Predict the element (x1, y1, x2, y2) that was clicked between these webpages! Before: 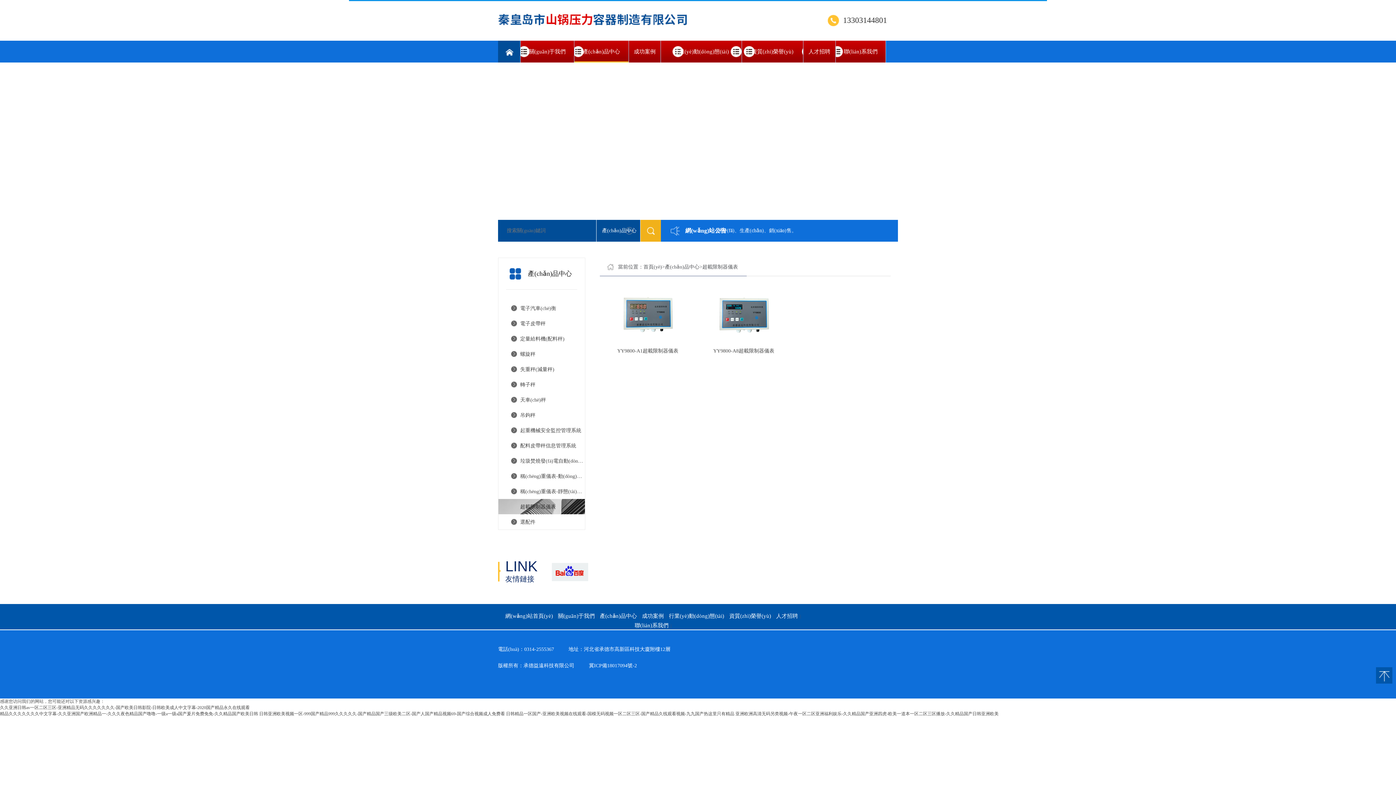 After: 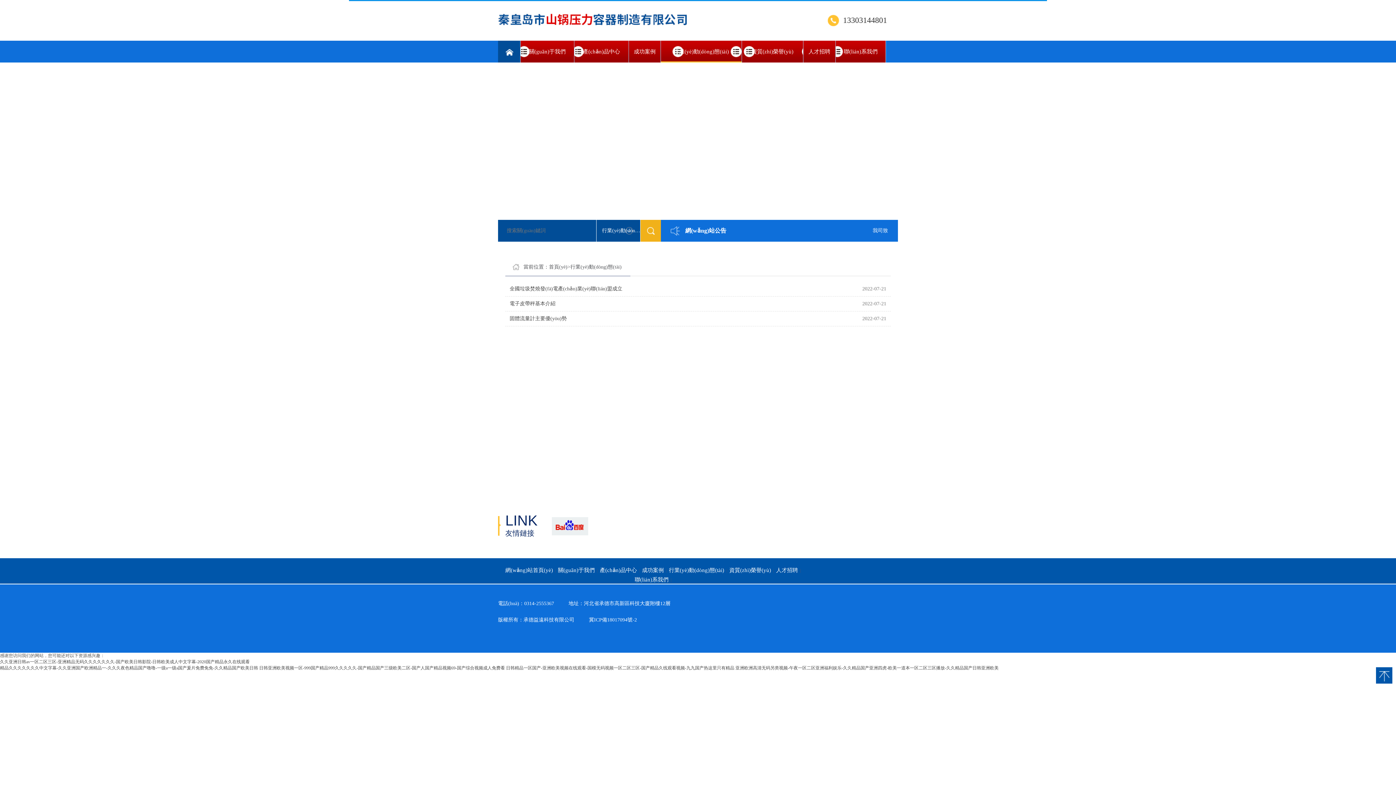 Action: label: 行業(yè)動(dòng)態(tài) bbox: (661, 40, 741, 62)